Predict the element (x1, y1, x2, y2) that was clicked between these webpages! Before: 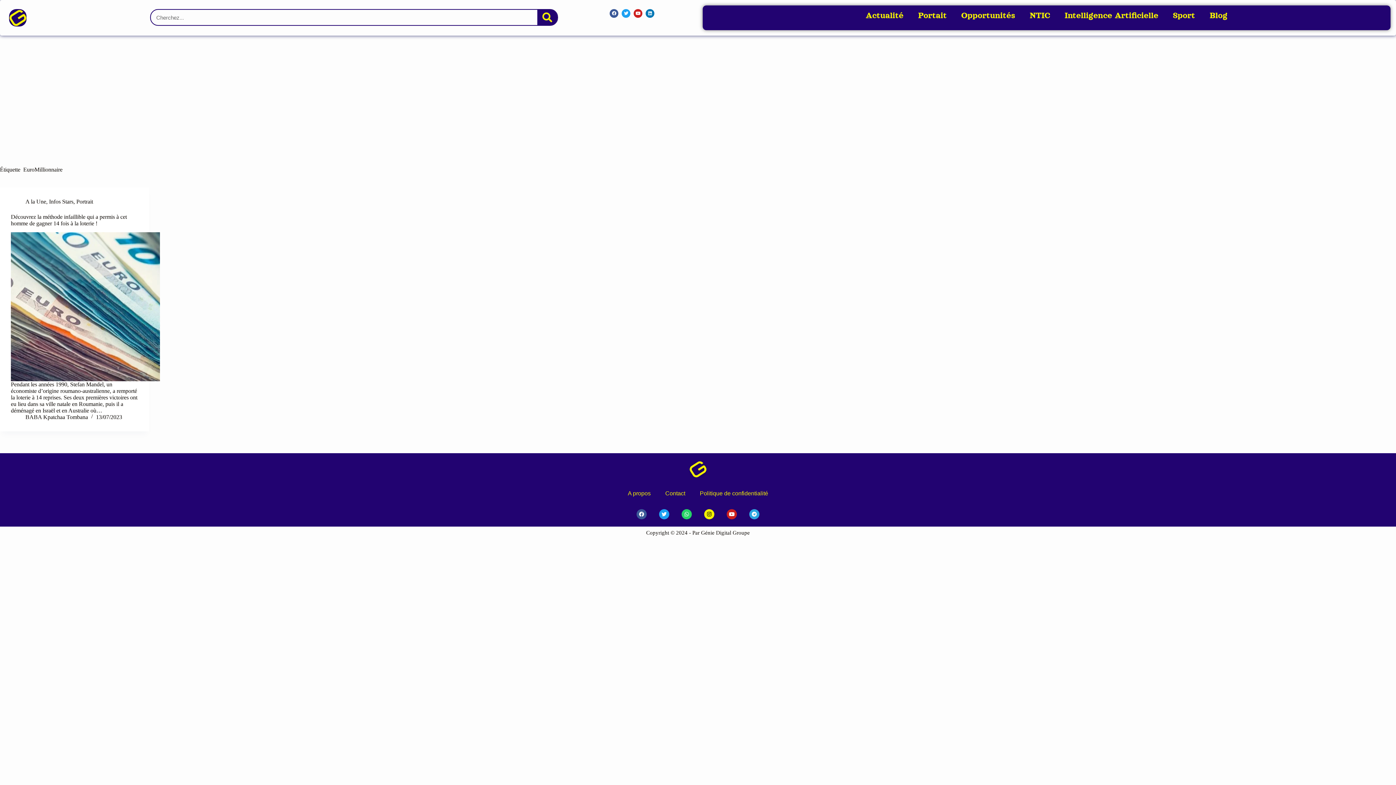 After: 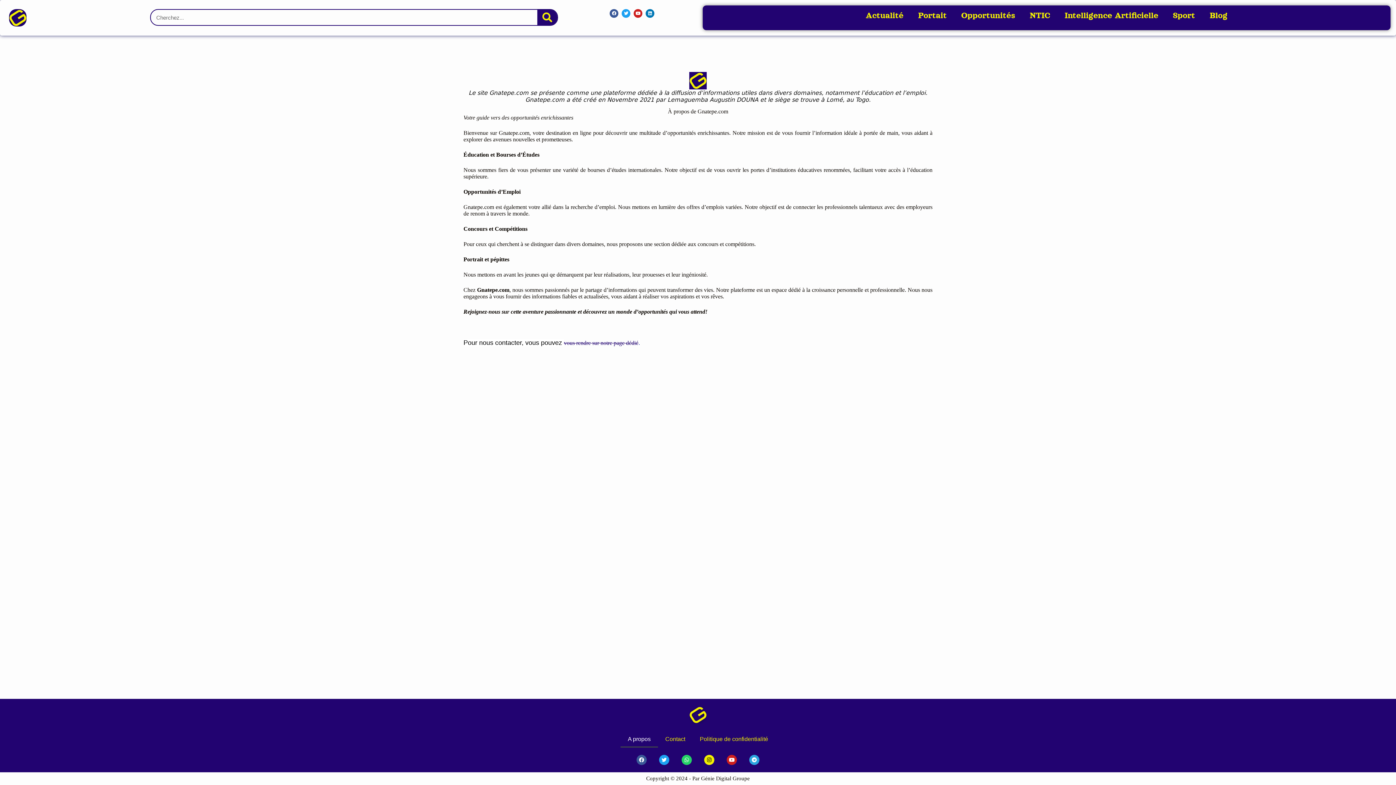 Action: bbox: (620, 485, 658, 502) label: A propos